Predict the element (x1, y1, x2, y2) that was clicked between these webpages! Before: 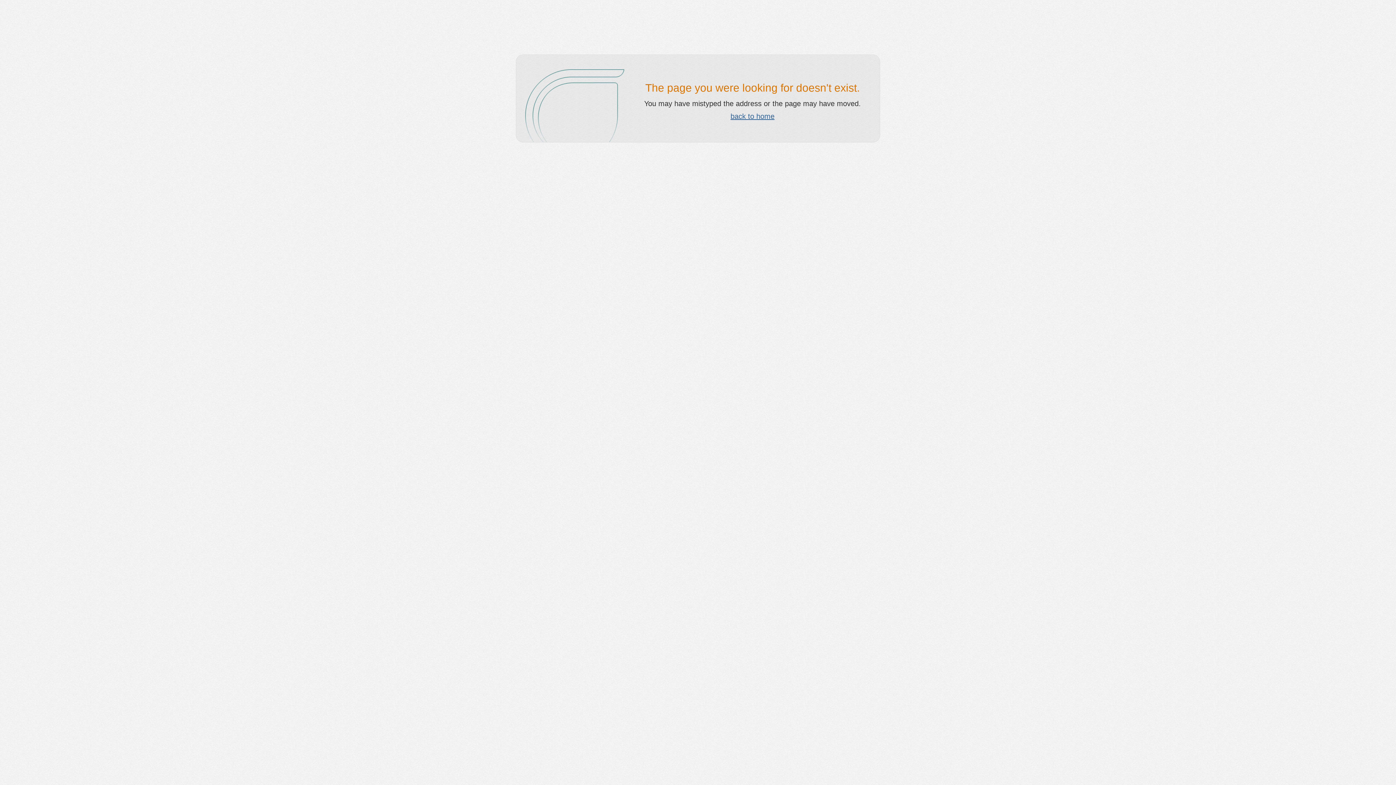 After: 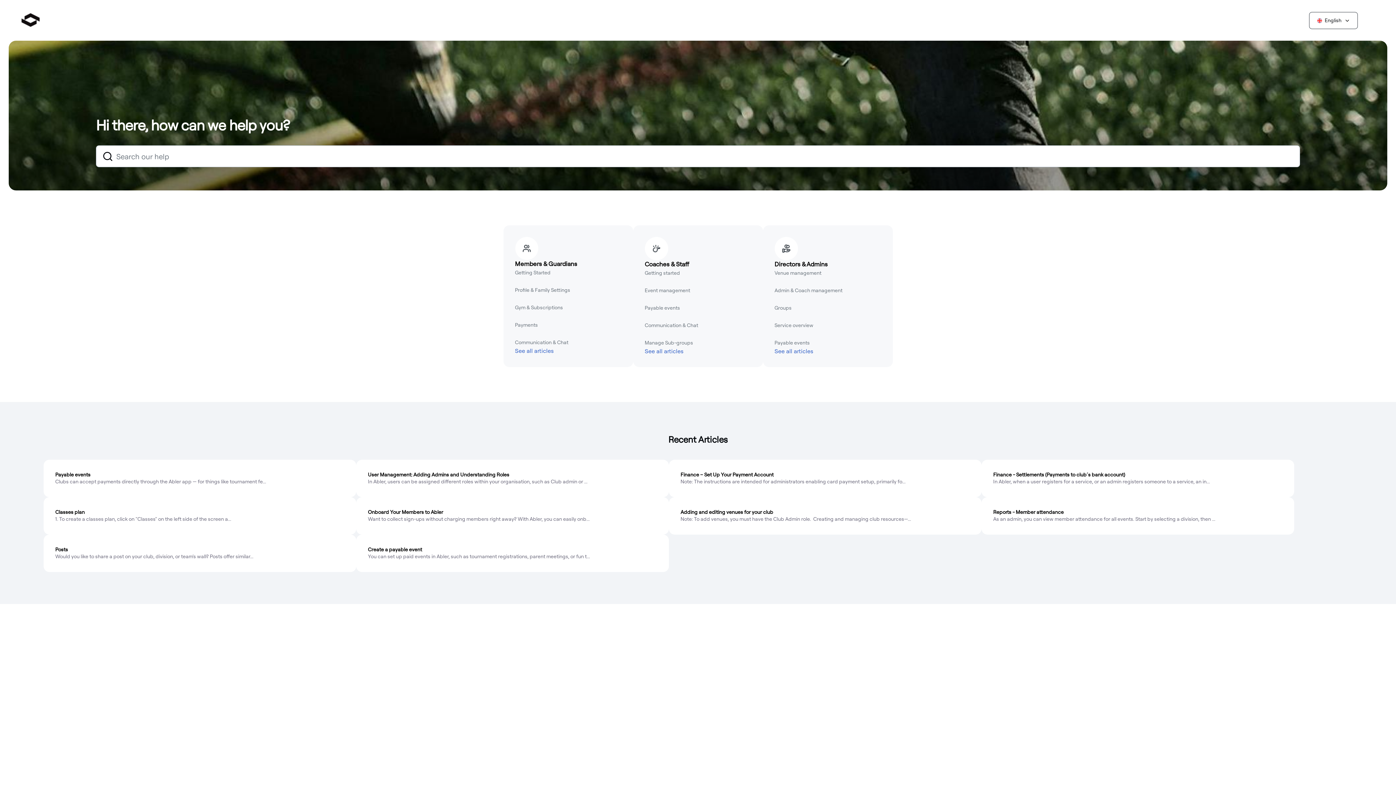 Action: bbox: (730, 112, 774, 120) label: back to home